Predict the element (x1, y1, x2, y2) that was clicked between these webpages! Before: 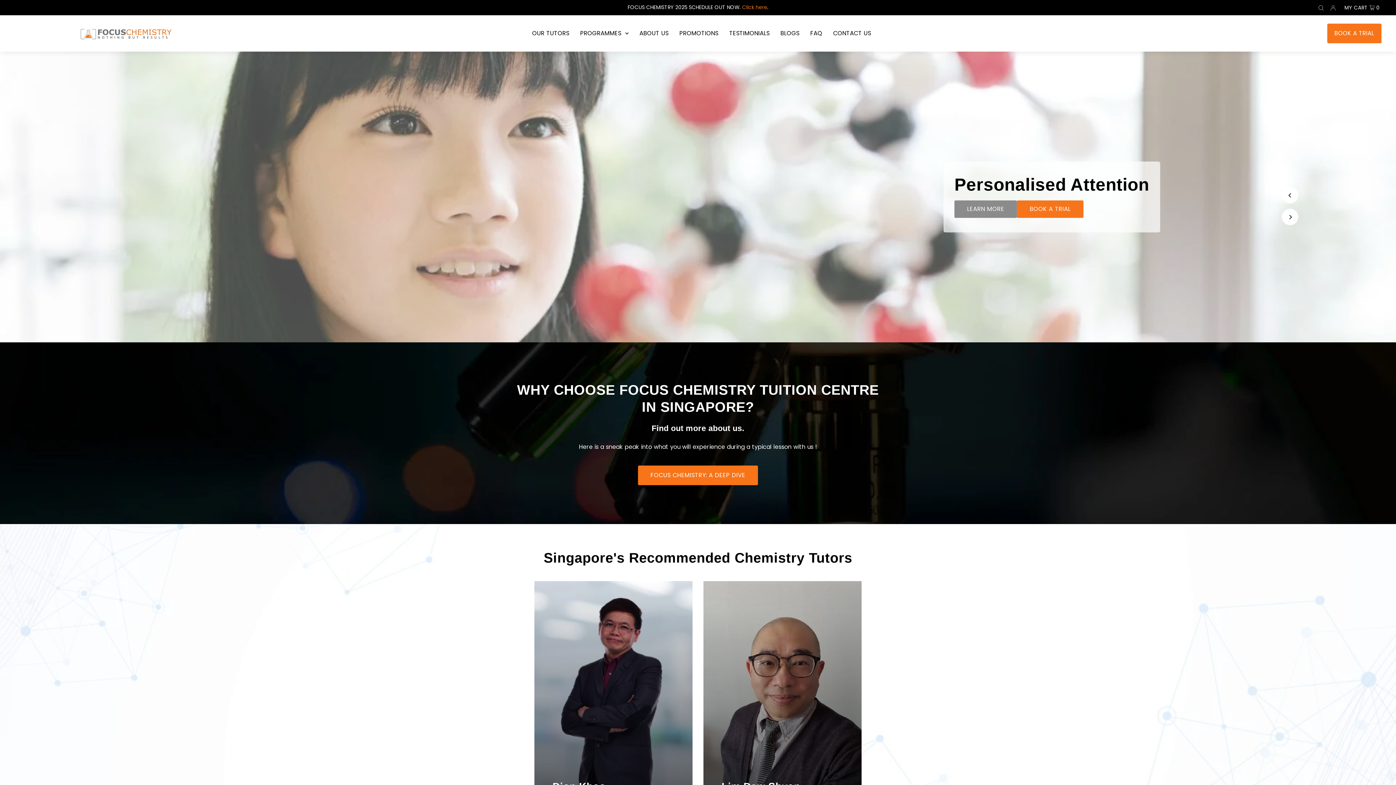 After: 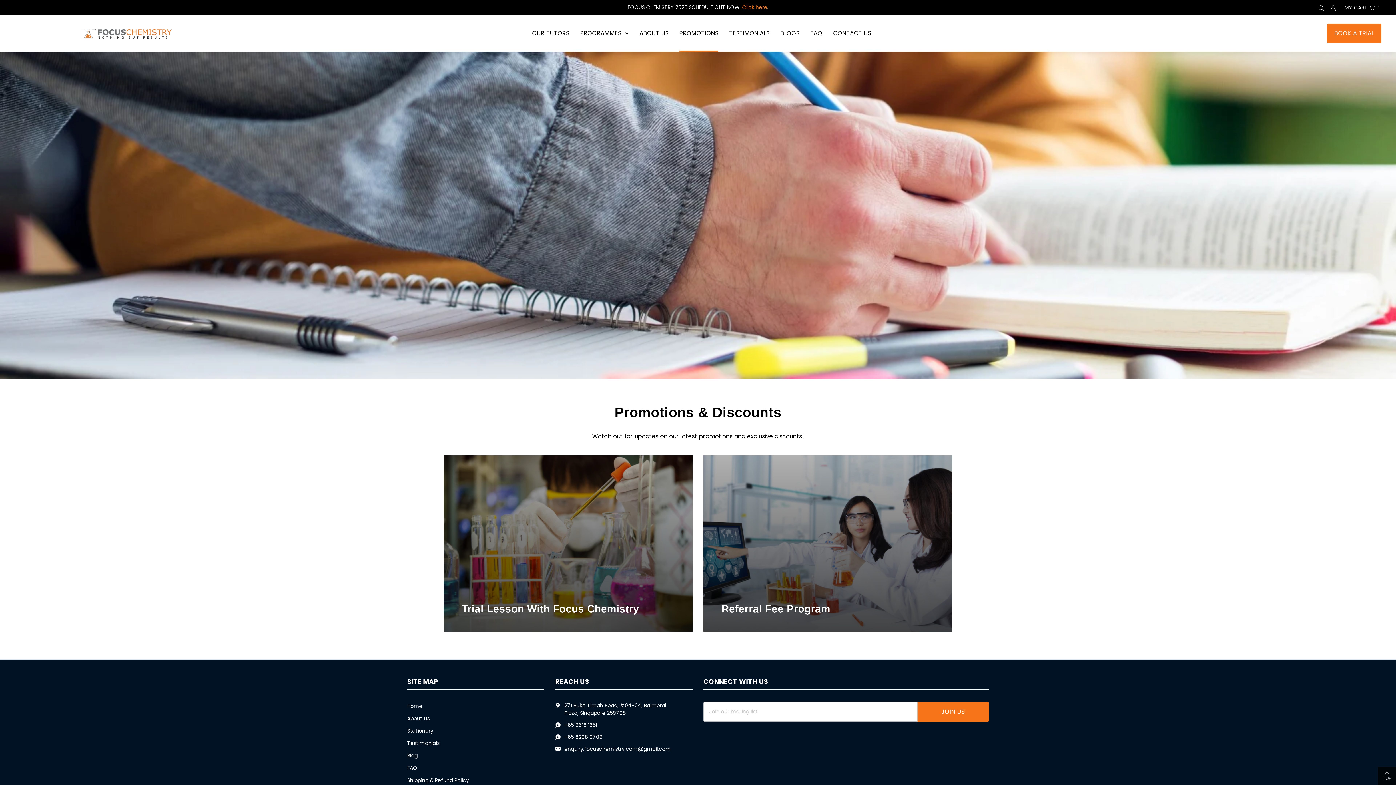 Action: label: PROMOTIONS bbox: (679, 15, 718, 51)